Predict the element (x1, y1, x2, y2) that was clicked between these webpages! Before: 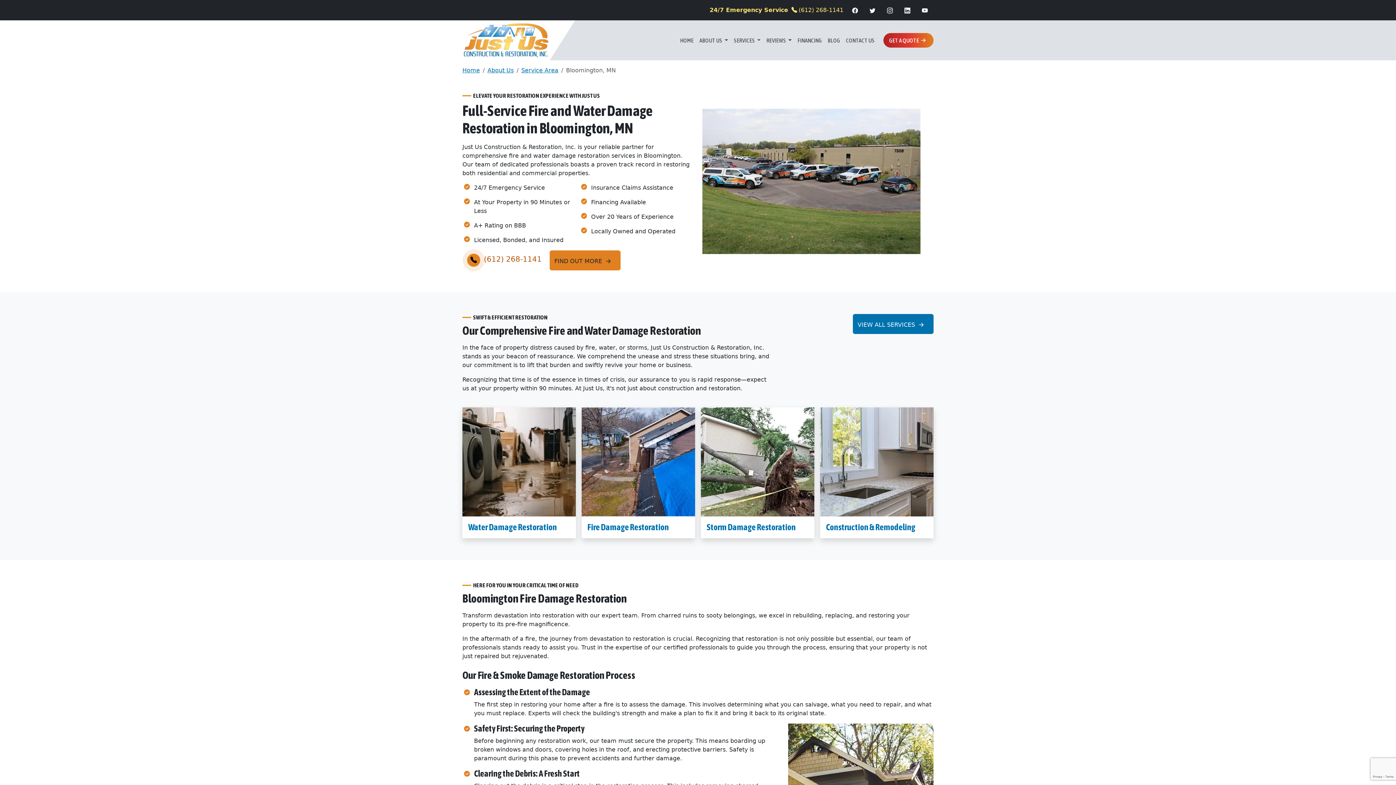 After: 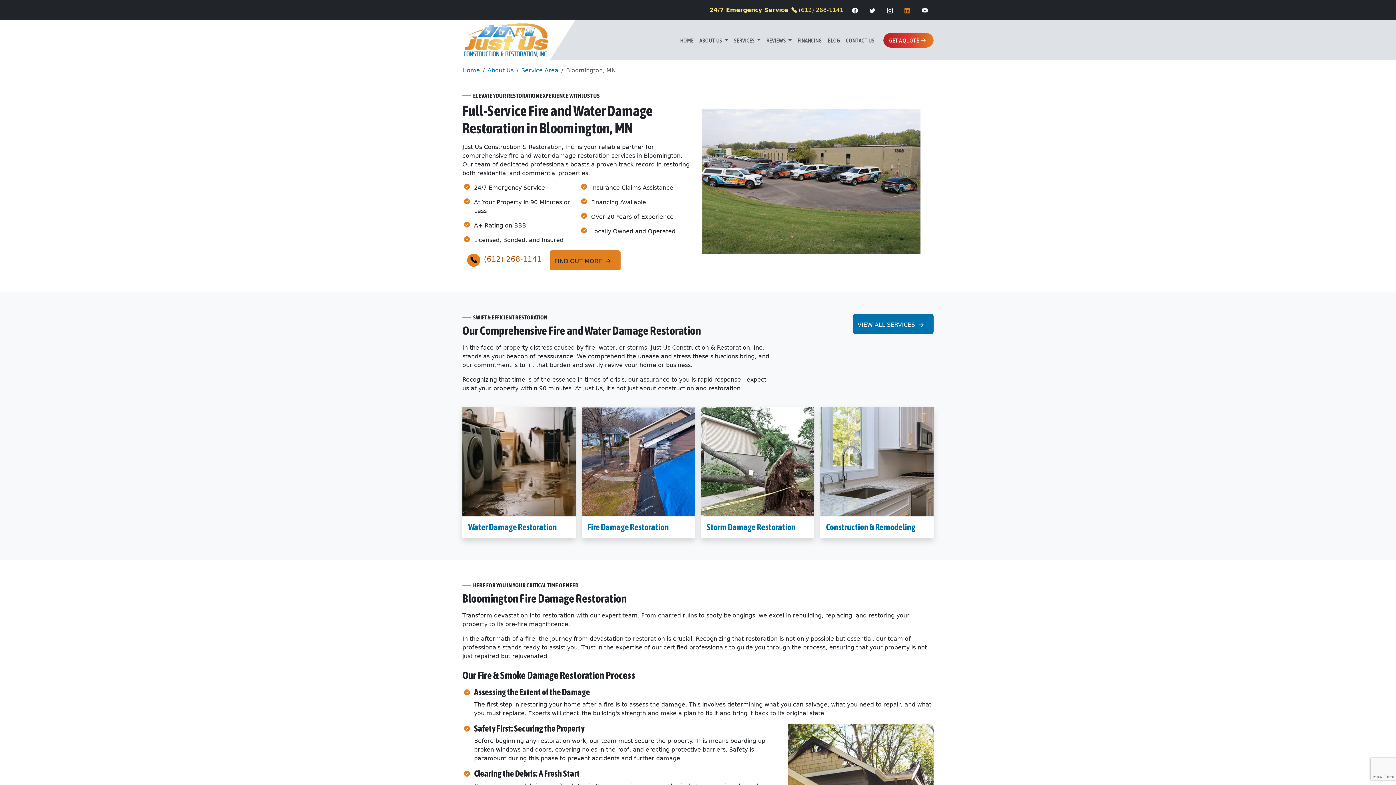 Action: bbox: (898, 2, 916, 17)